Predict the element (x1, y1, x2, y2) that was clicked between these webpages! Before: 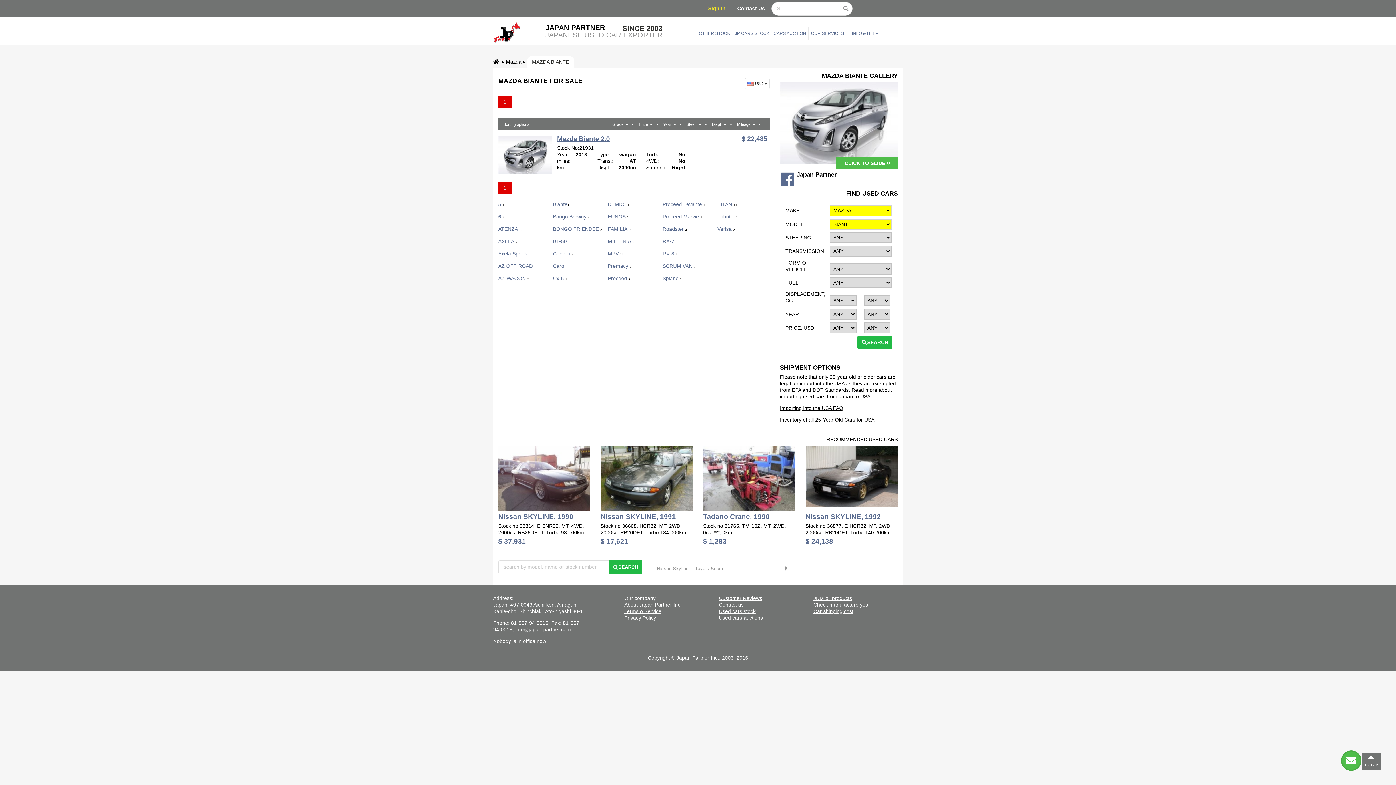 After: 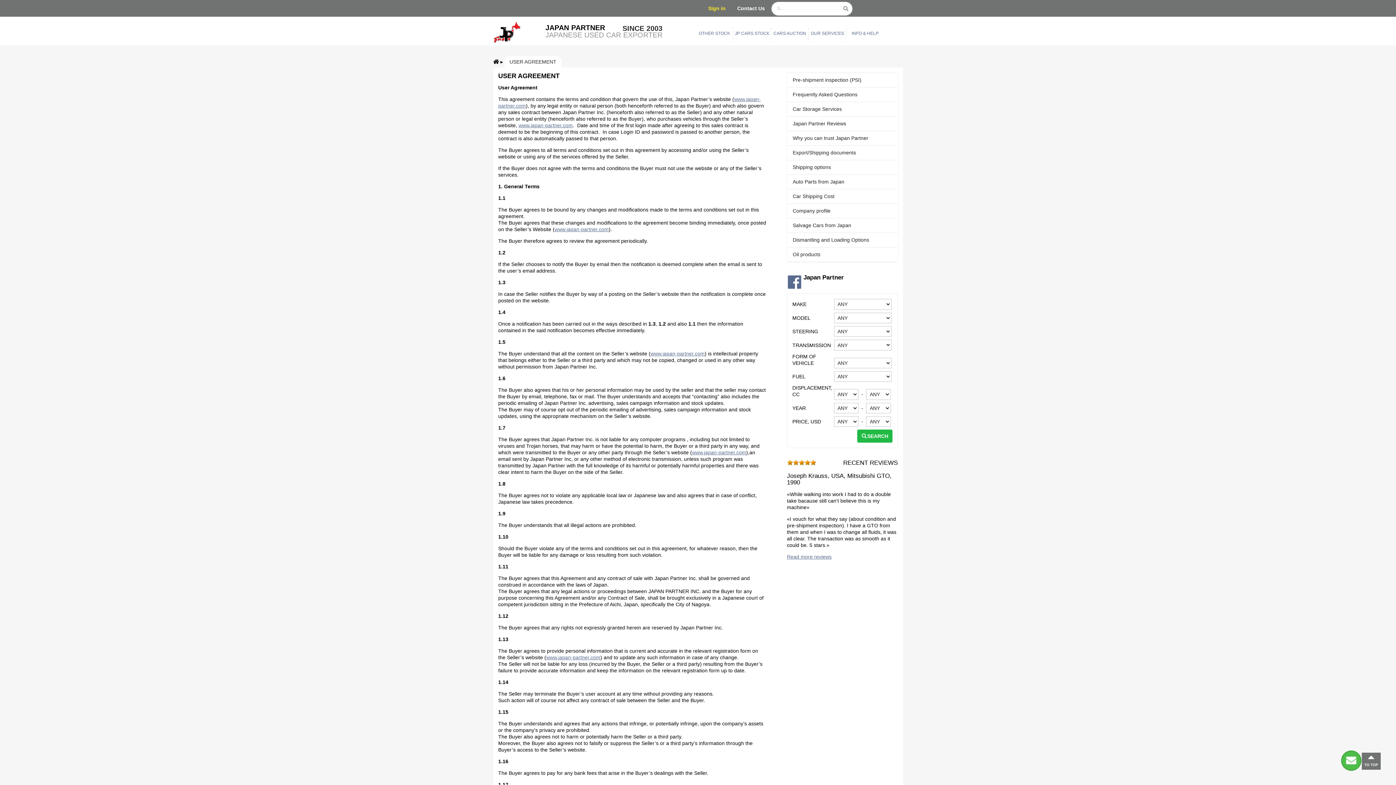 Action: label: Terms o Service bbox: (624, 608, 661, 614)